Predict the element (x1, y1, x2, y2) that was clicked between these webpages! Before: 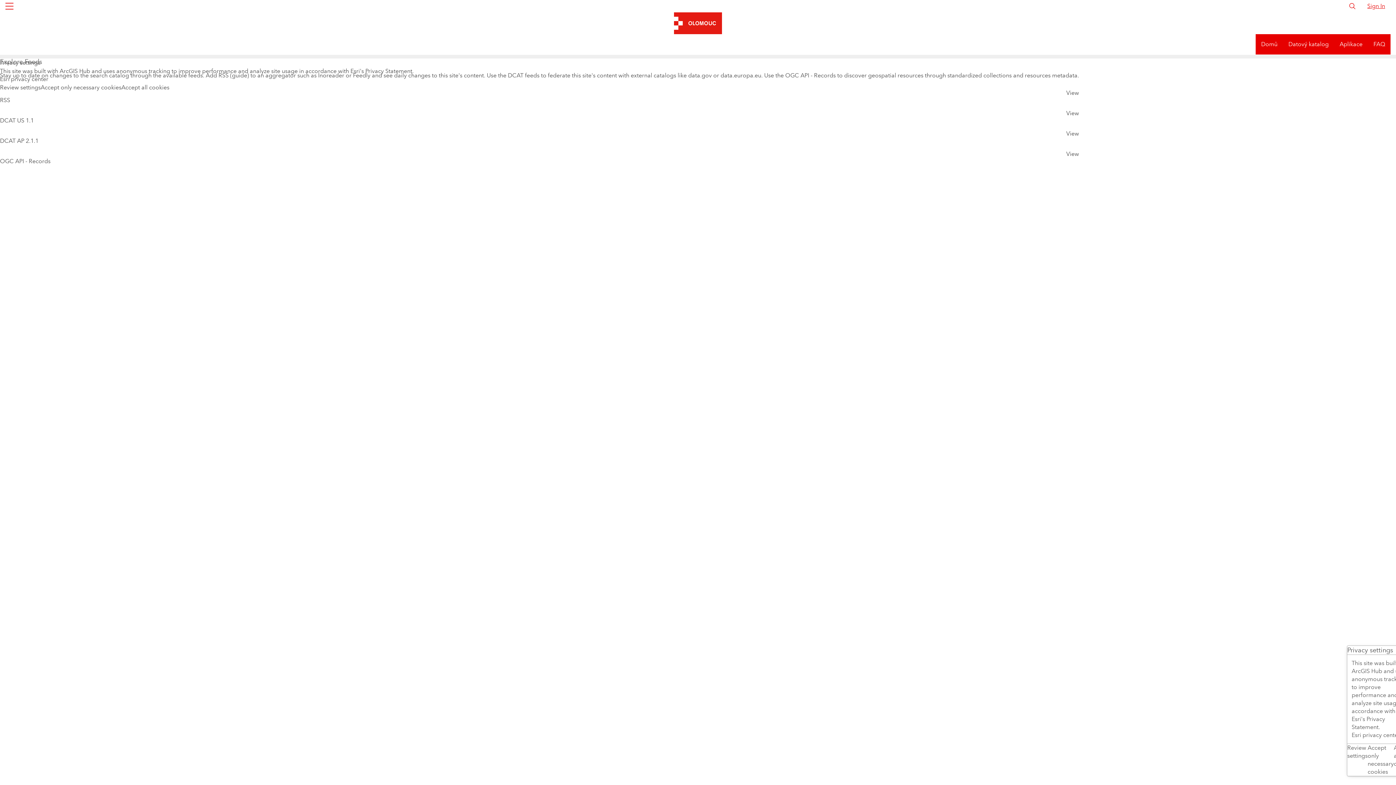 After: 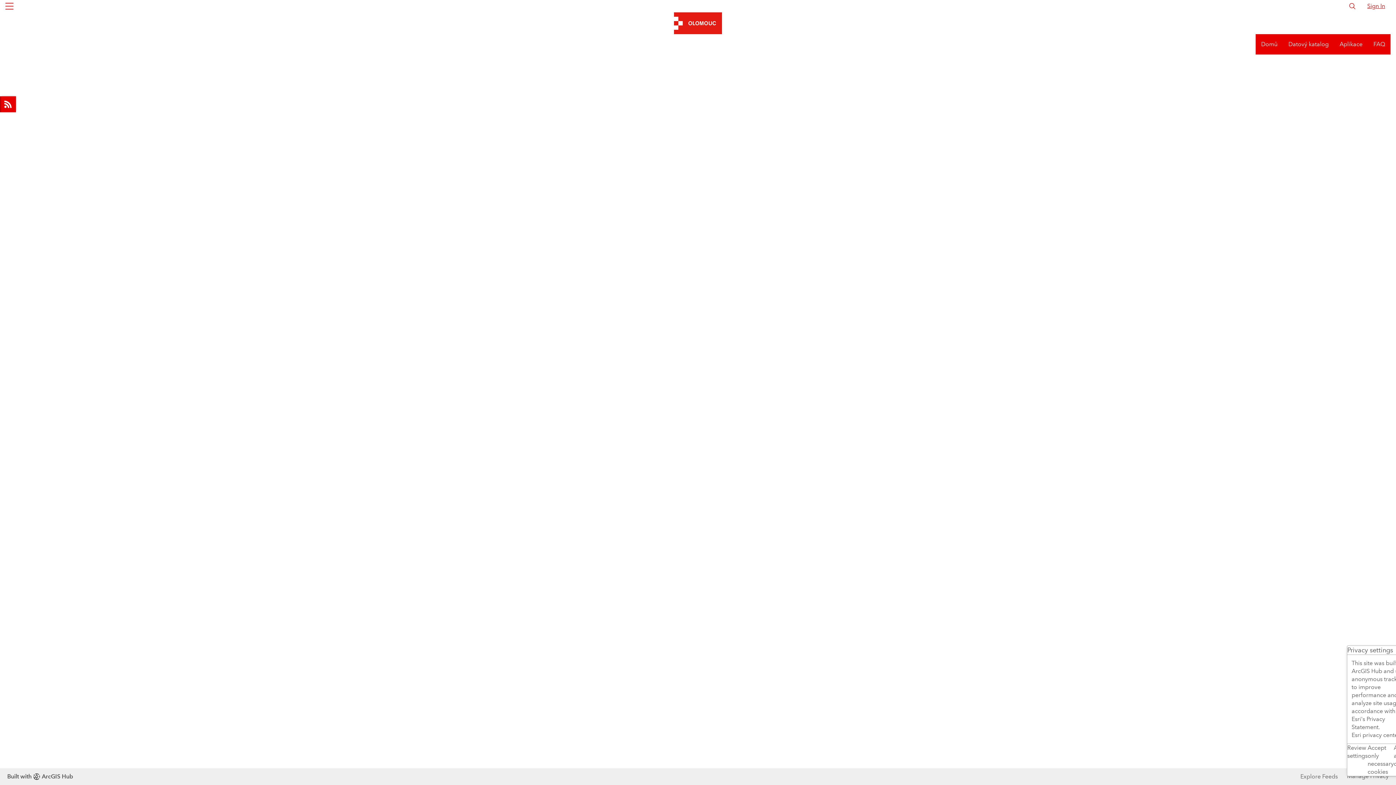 Action: bbox: (1283, 21, 1334, 41) label: Datový katalog